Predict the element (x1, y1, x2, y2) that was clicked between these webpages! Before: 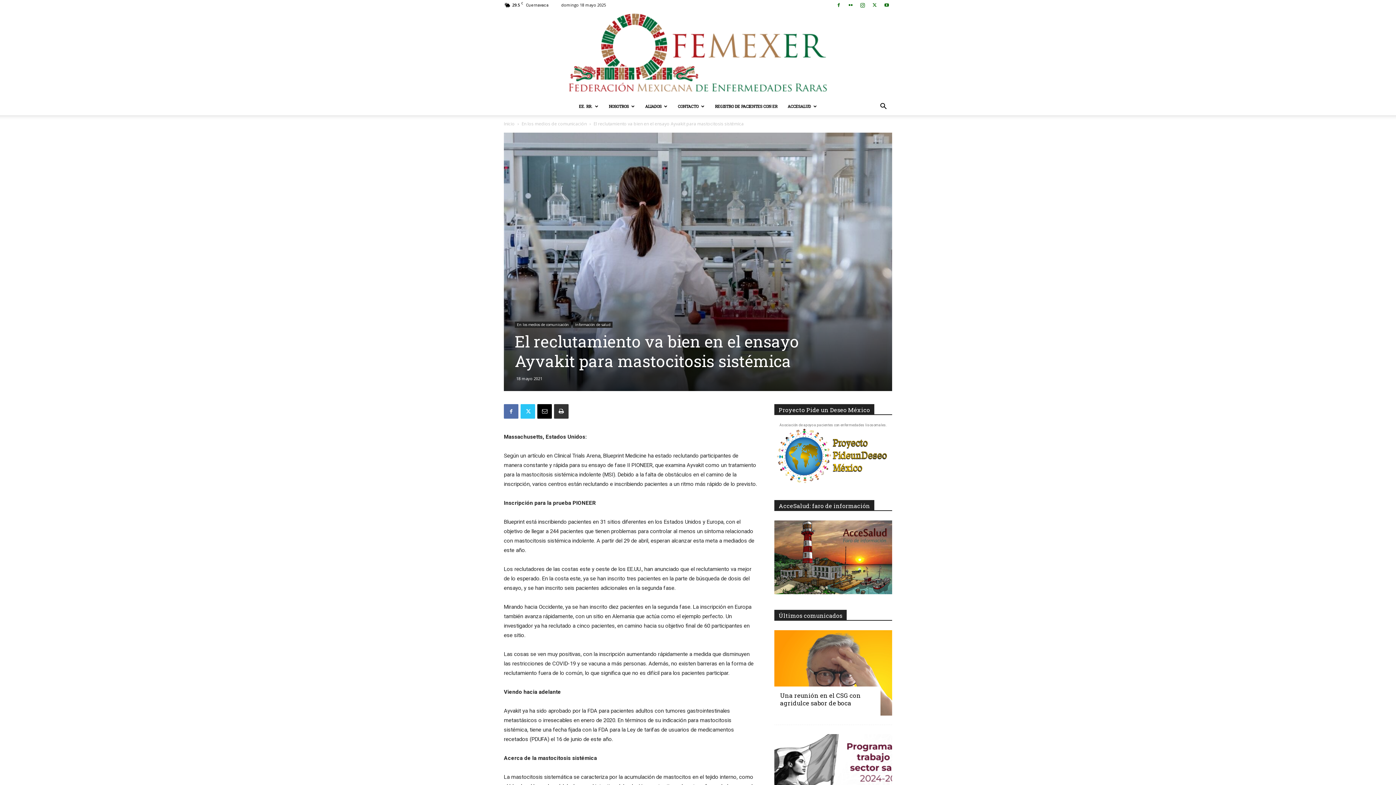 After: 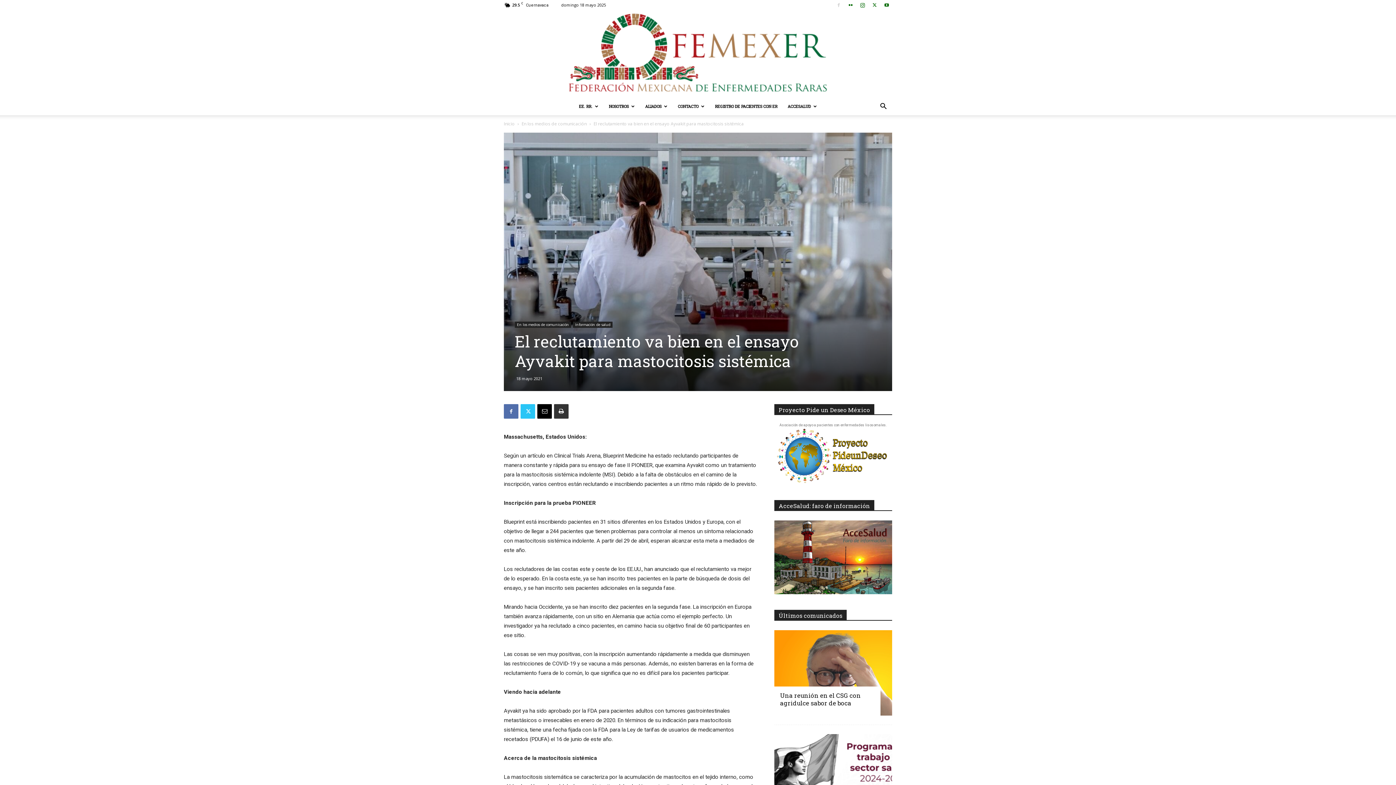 Action: bbox: (833, 0, 844, 10)